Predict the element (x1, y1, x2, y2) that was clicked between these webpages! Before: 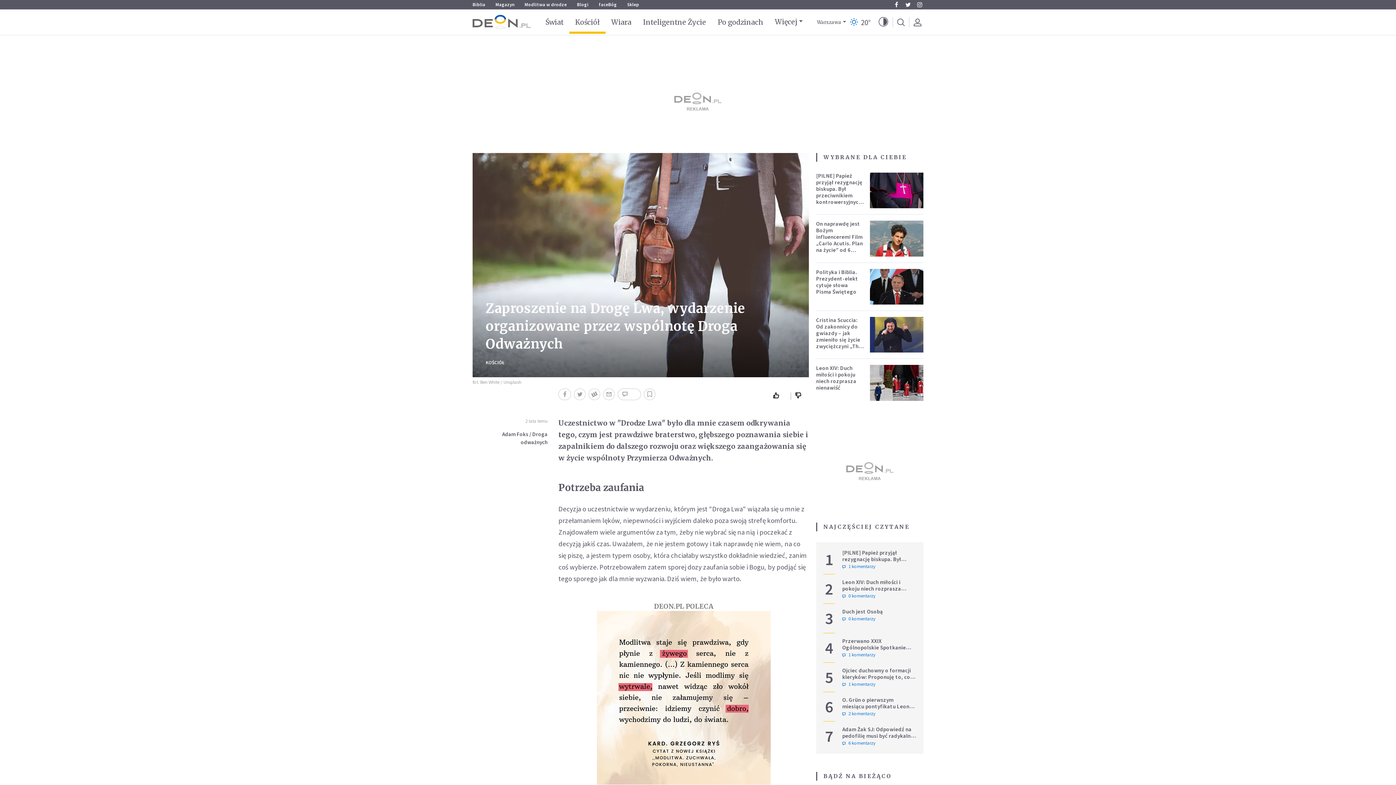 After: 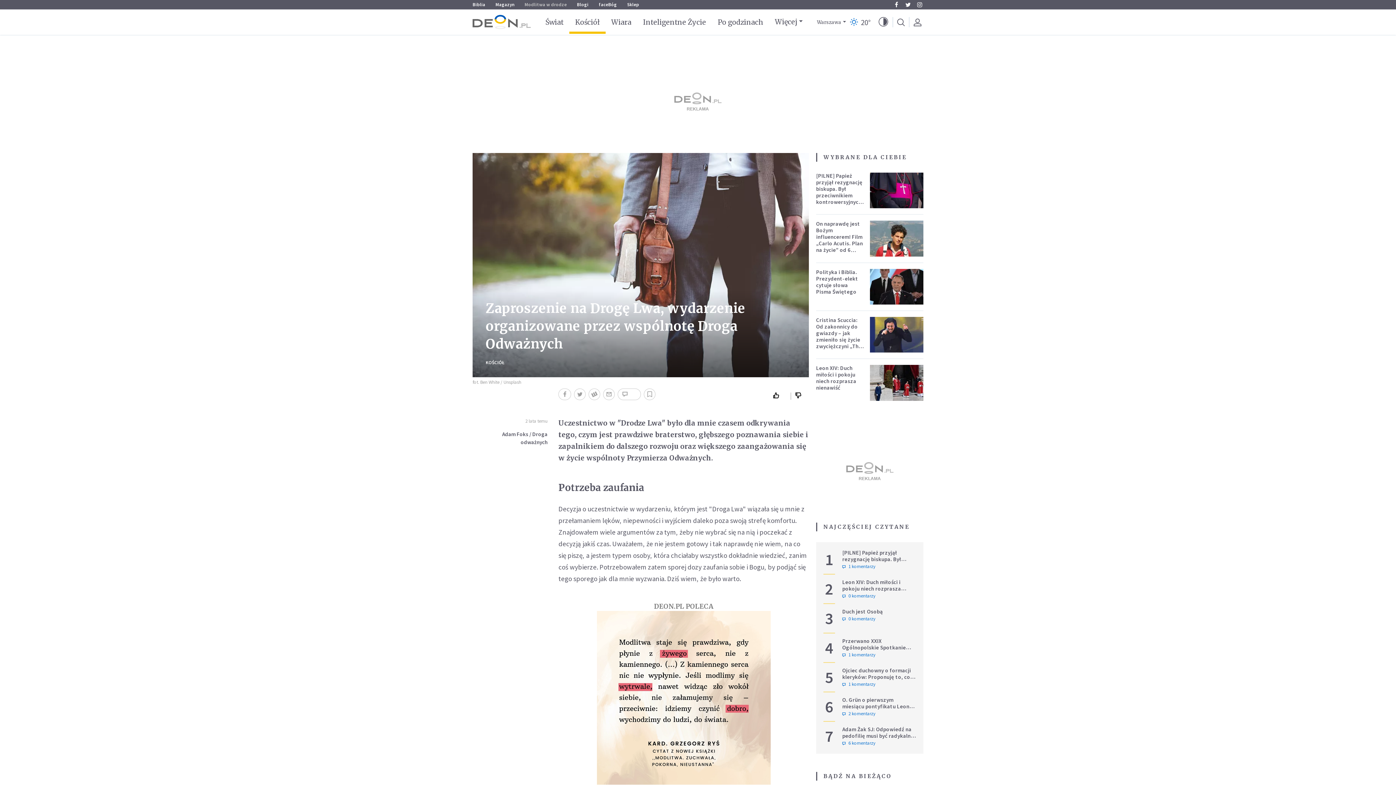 Action: bbox: (524, 1, 566, 7) label: Modlitwa w drodze